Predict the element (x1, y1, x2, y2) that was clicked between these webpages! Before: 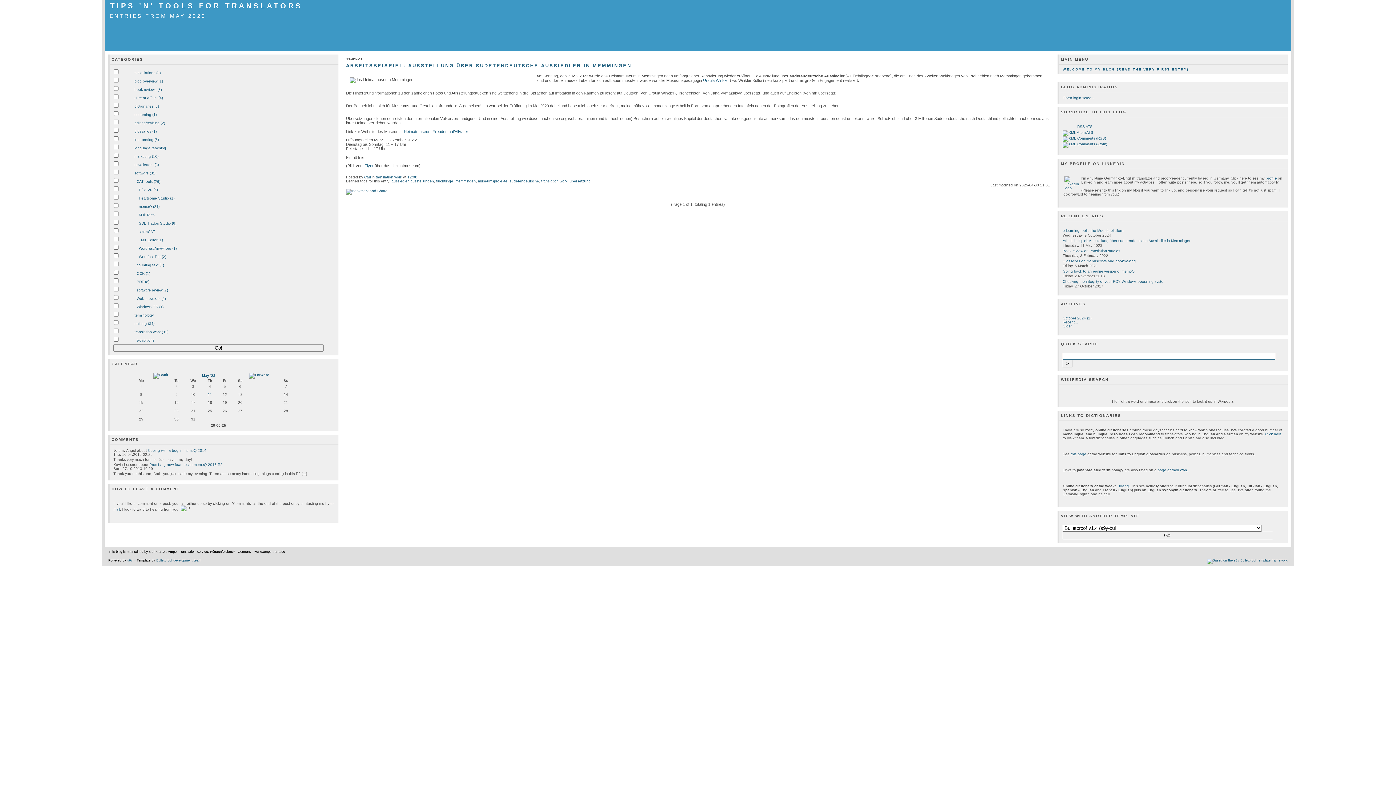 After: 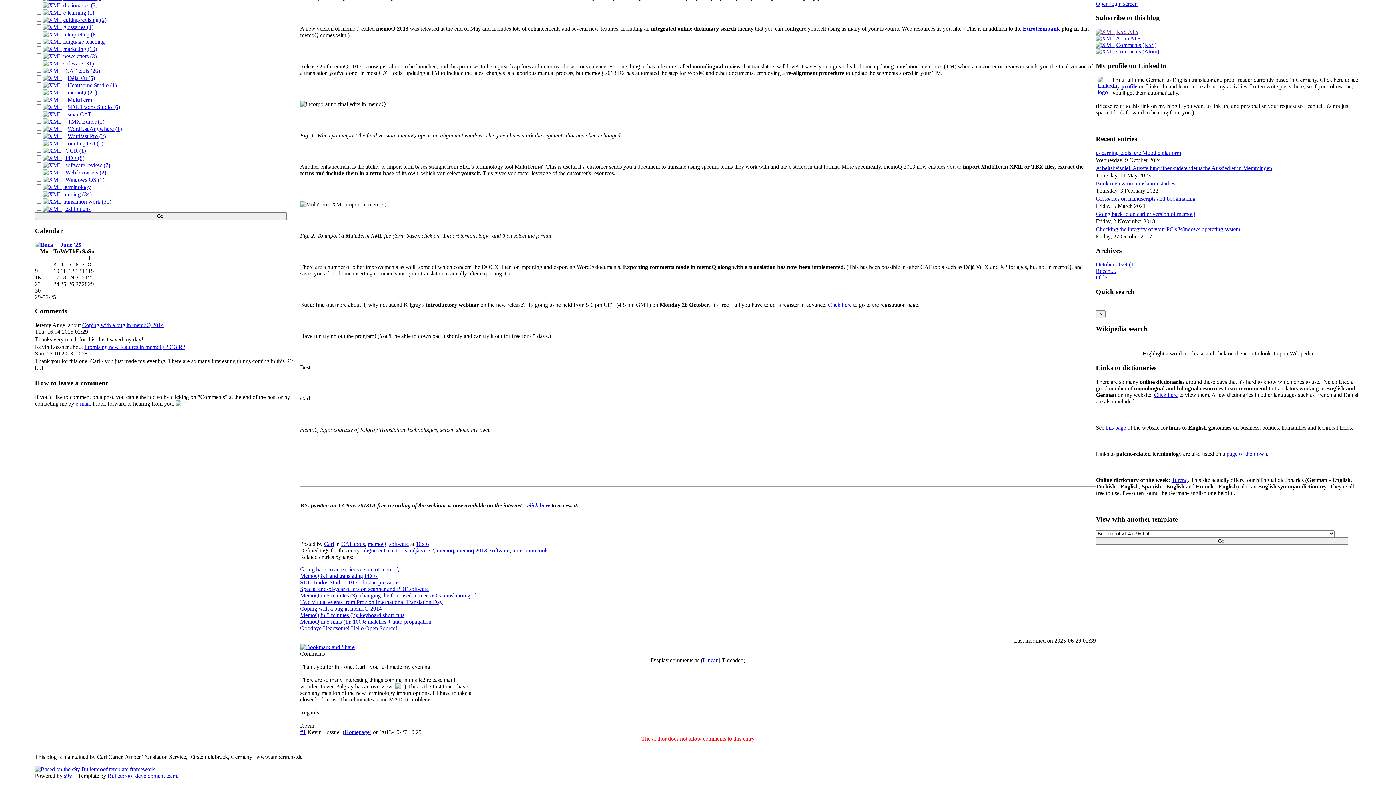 Action: label: Promising new features in memoQ 2013 R2 bbox: (149, 462, 222, 466)